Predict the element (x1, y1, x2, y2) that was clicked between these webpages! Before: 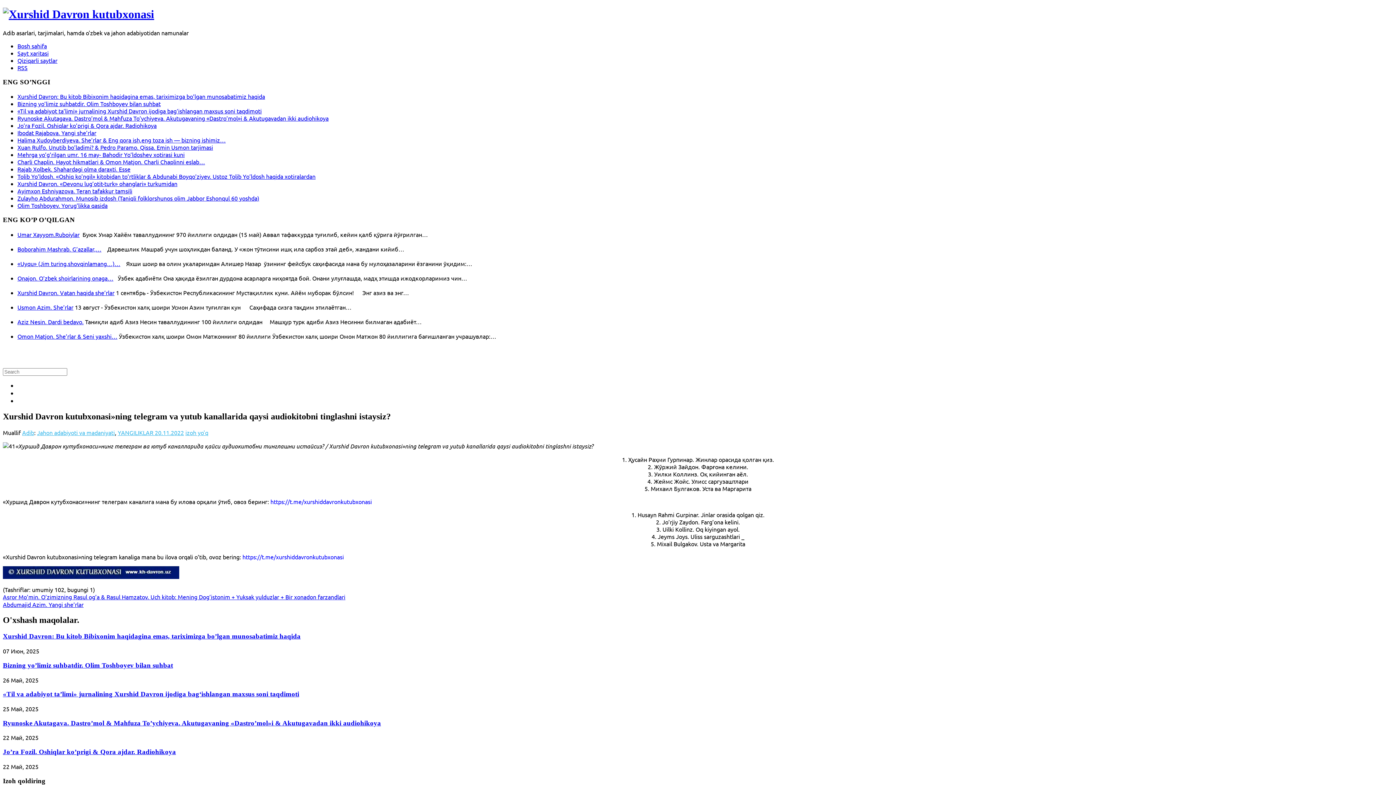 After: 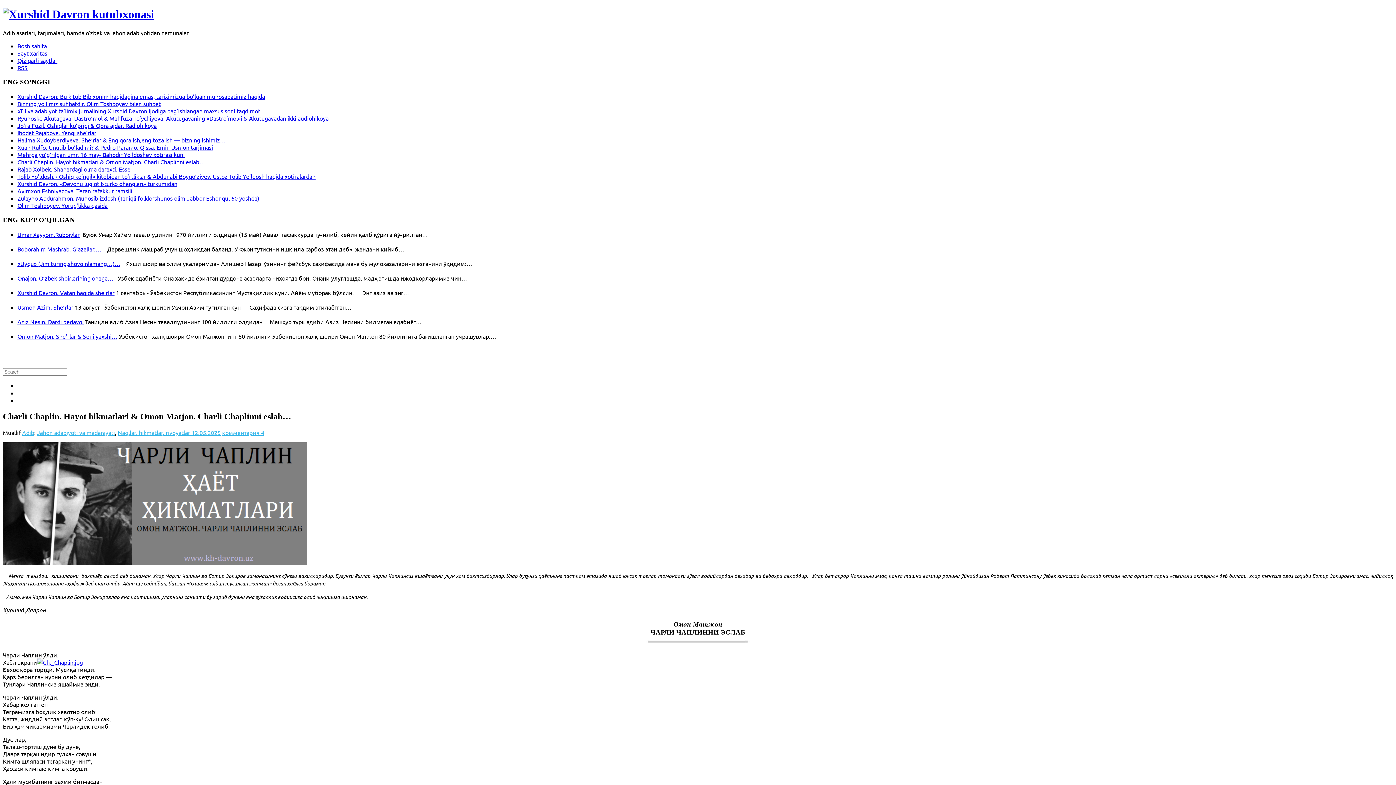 Action: bbox: (17, 158, 205, 165) label: Charli Chaplin. Hayot hikmatlari & Omon Matjon. Charli Chaplinni eslab…